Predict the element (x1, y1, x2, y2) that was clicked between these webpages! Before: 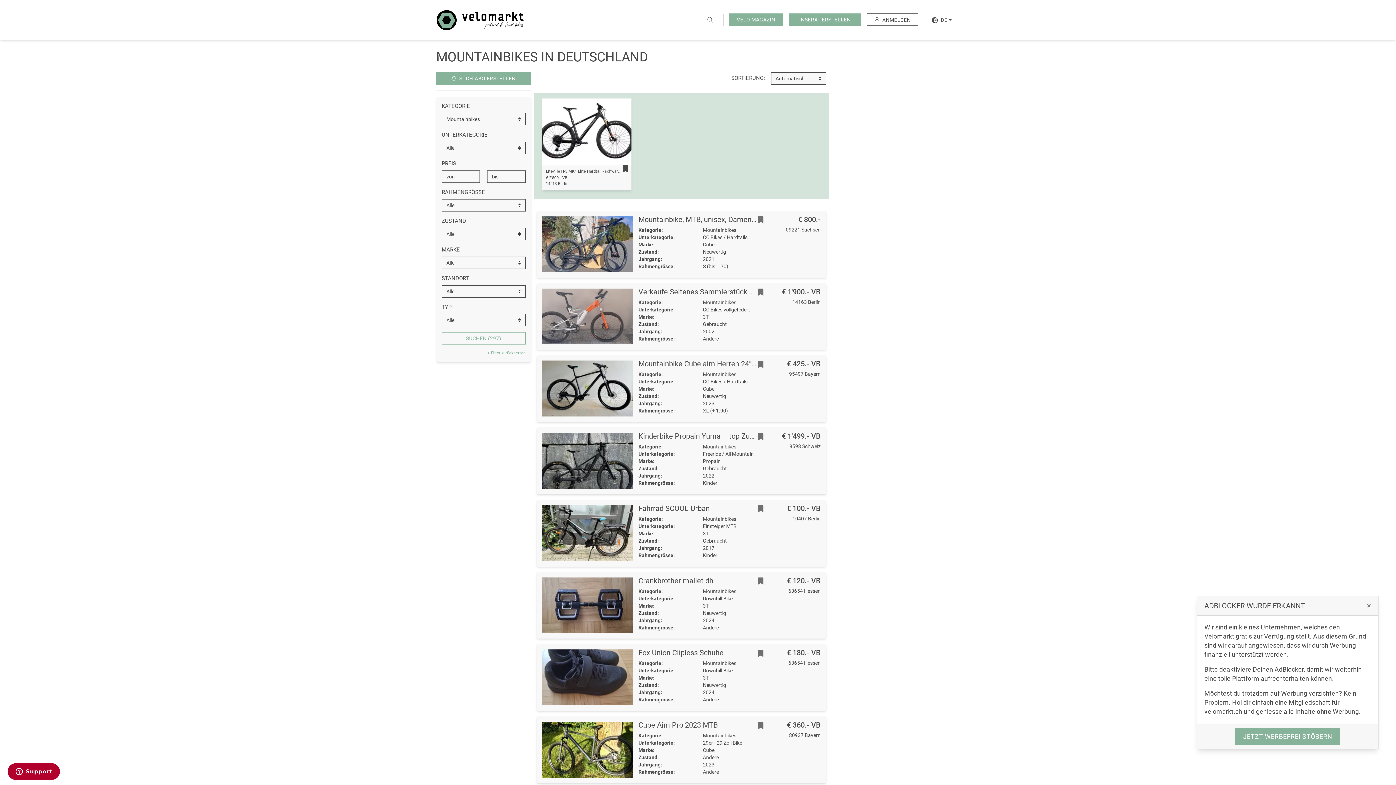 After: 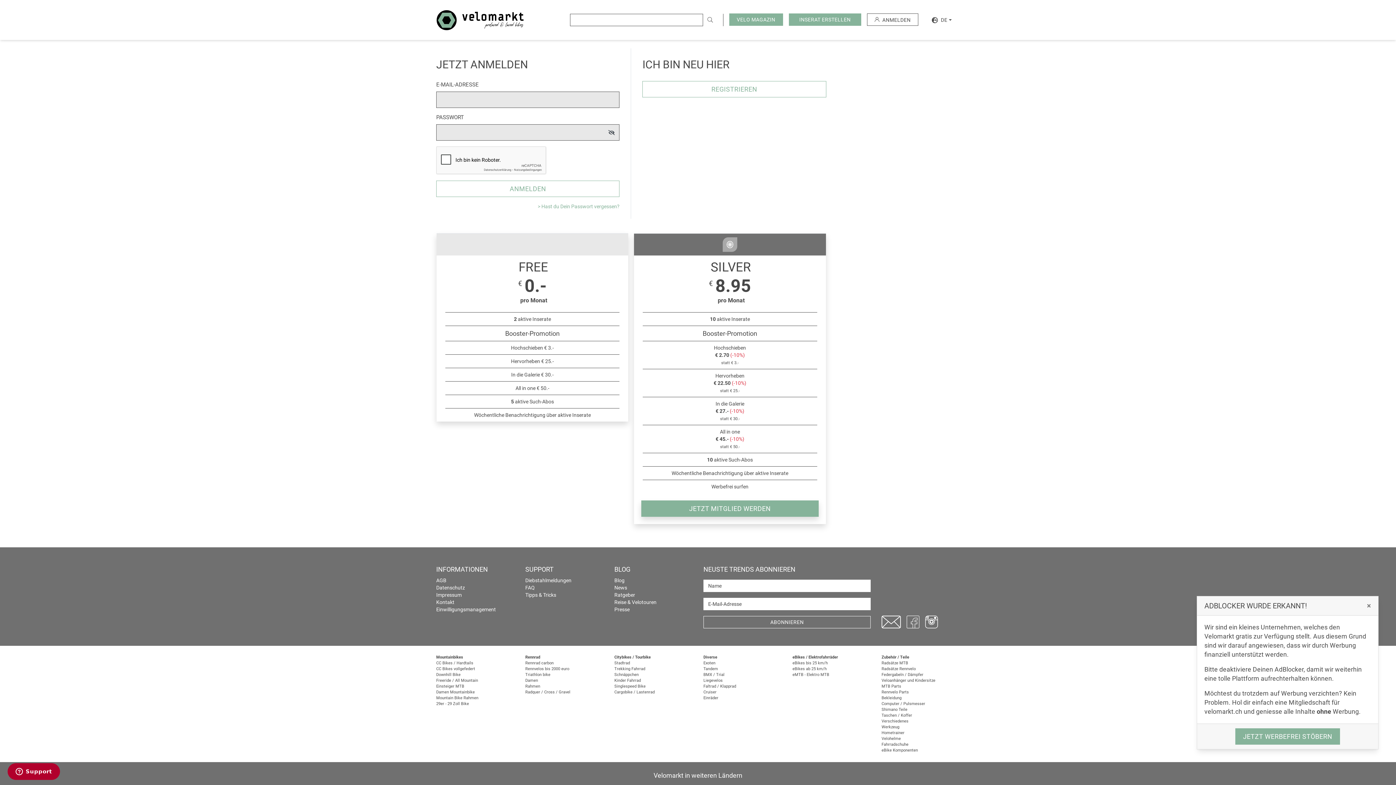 Action: bbox: (756, 215, 765, 223)